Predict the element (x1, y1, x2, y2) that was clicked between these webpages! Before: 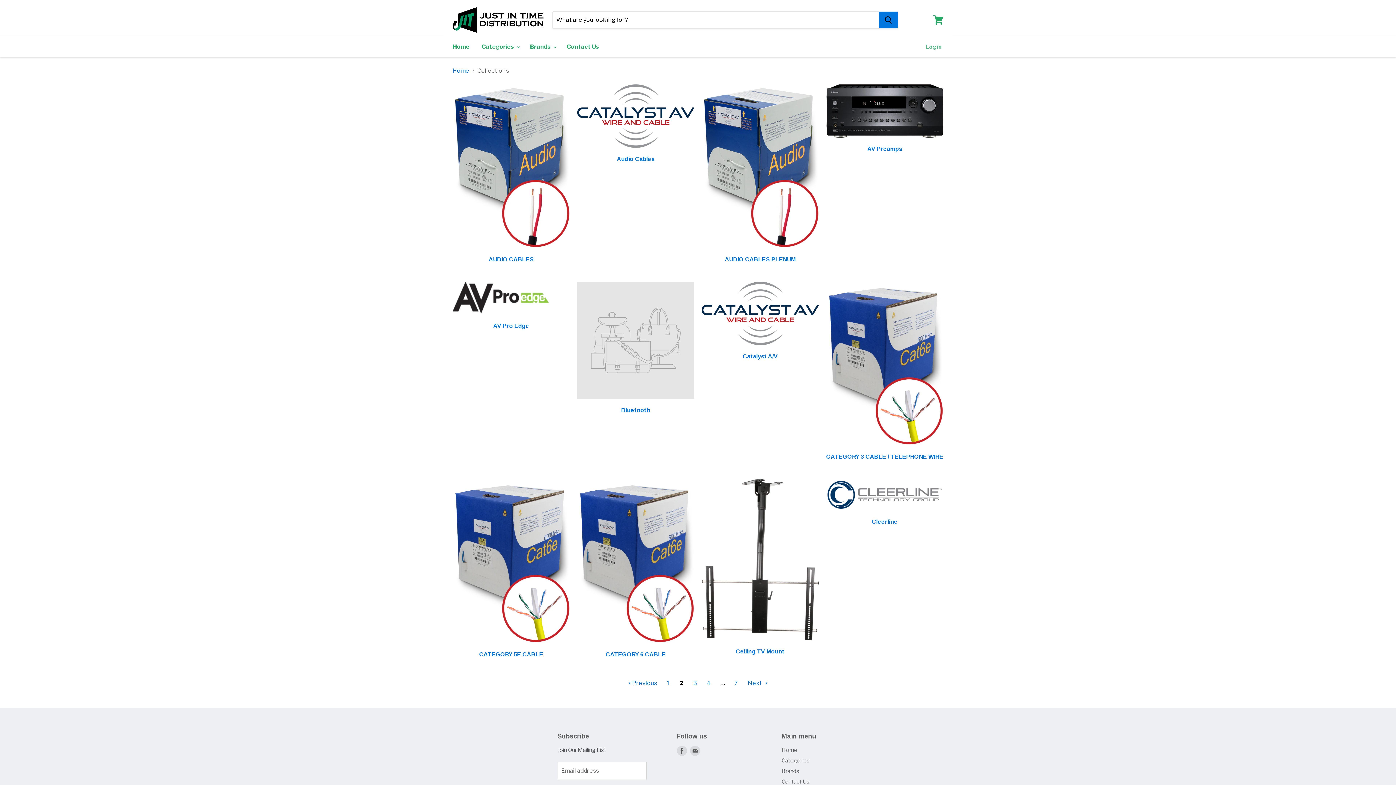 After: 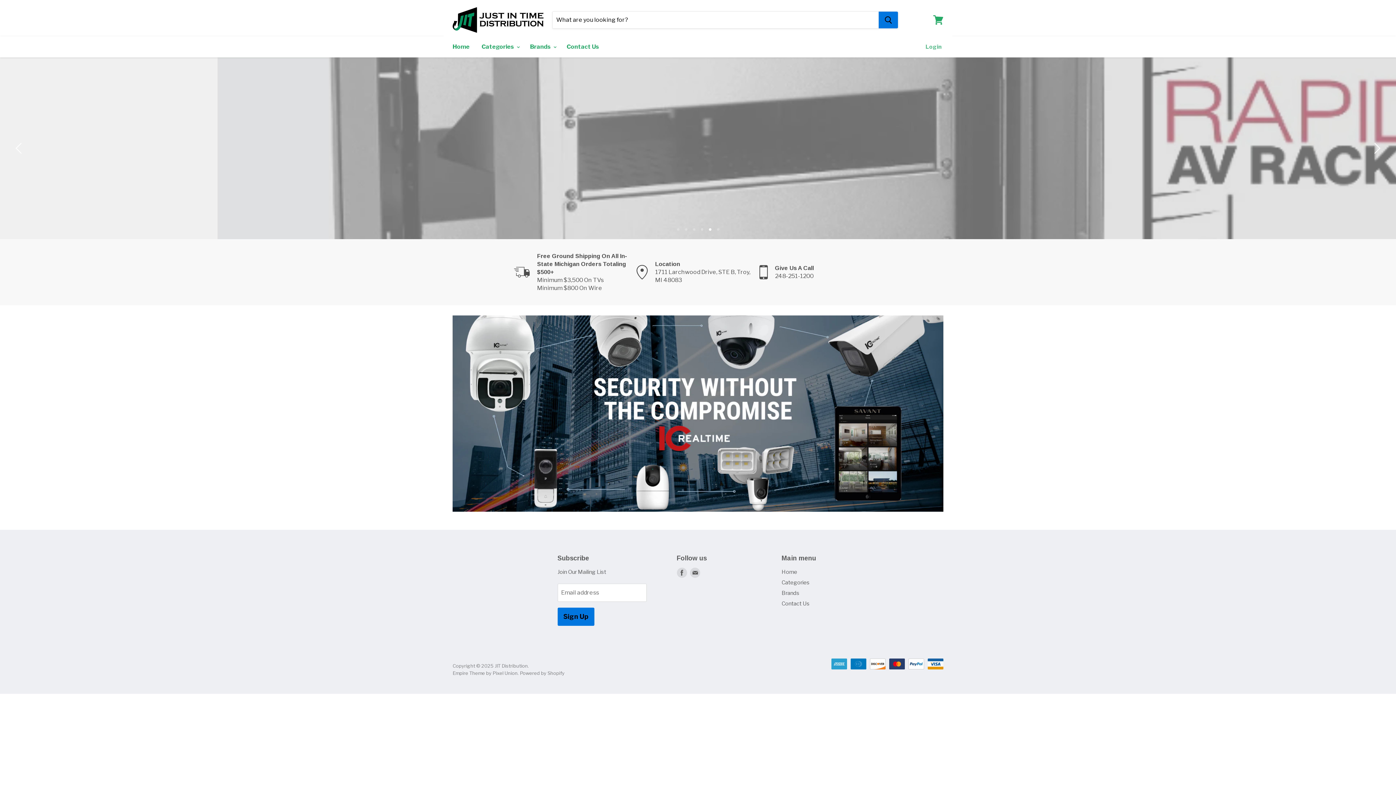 Action: label: Home bbox: (781, 747, 797, 753)